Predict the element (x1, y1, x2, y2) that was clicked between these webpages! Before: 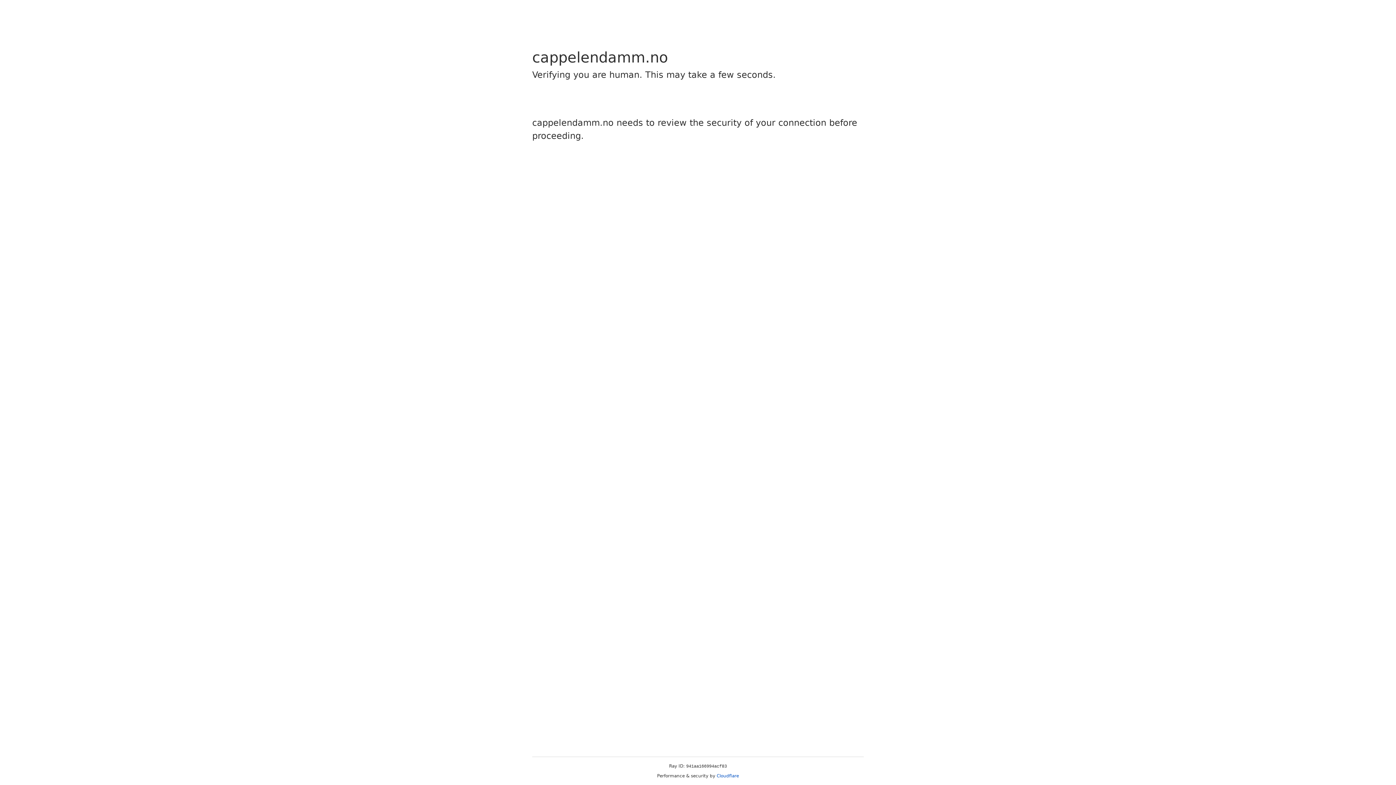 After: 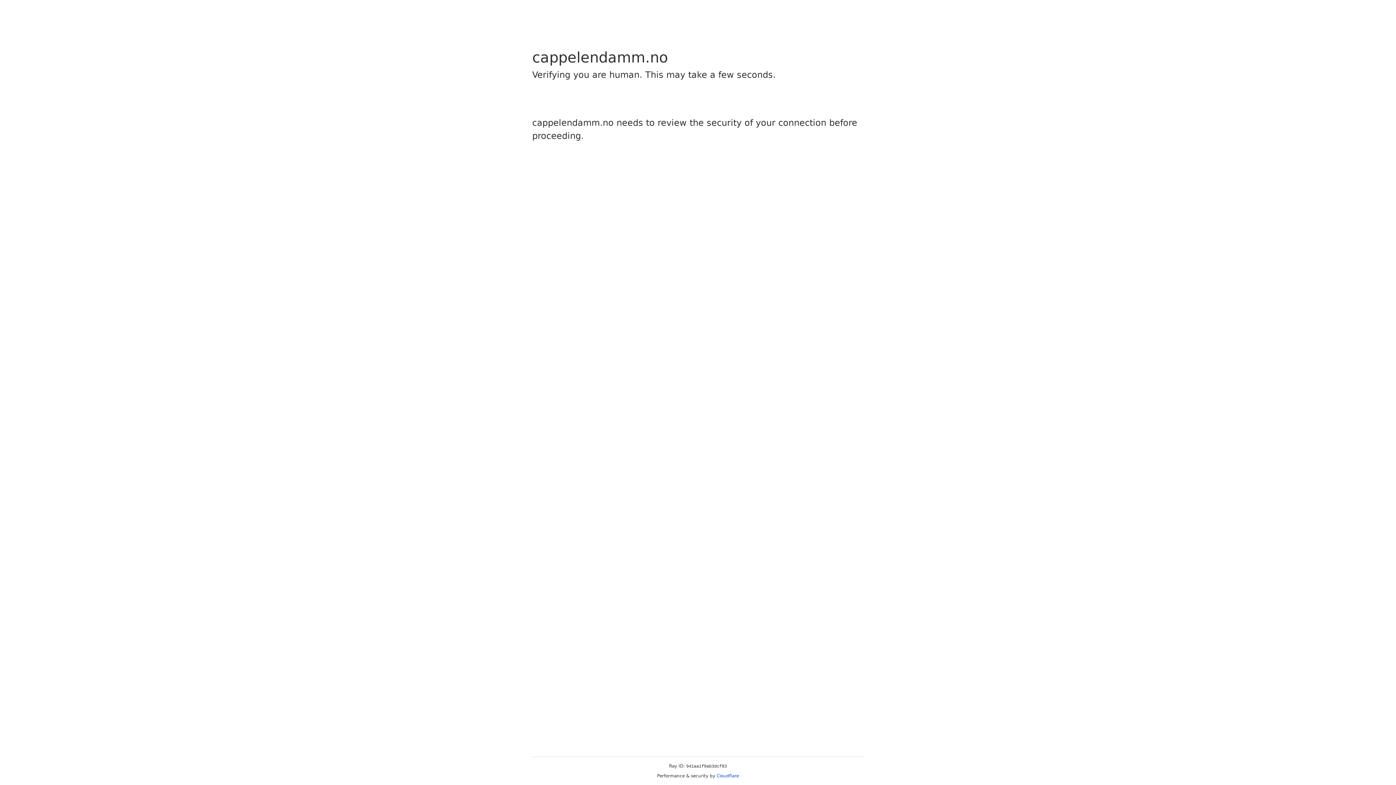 Action: bbox: (716, 773, 739, 778) label: Cloudflare